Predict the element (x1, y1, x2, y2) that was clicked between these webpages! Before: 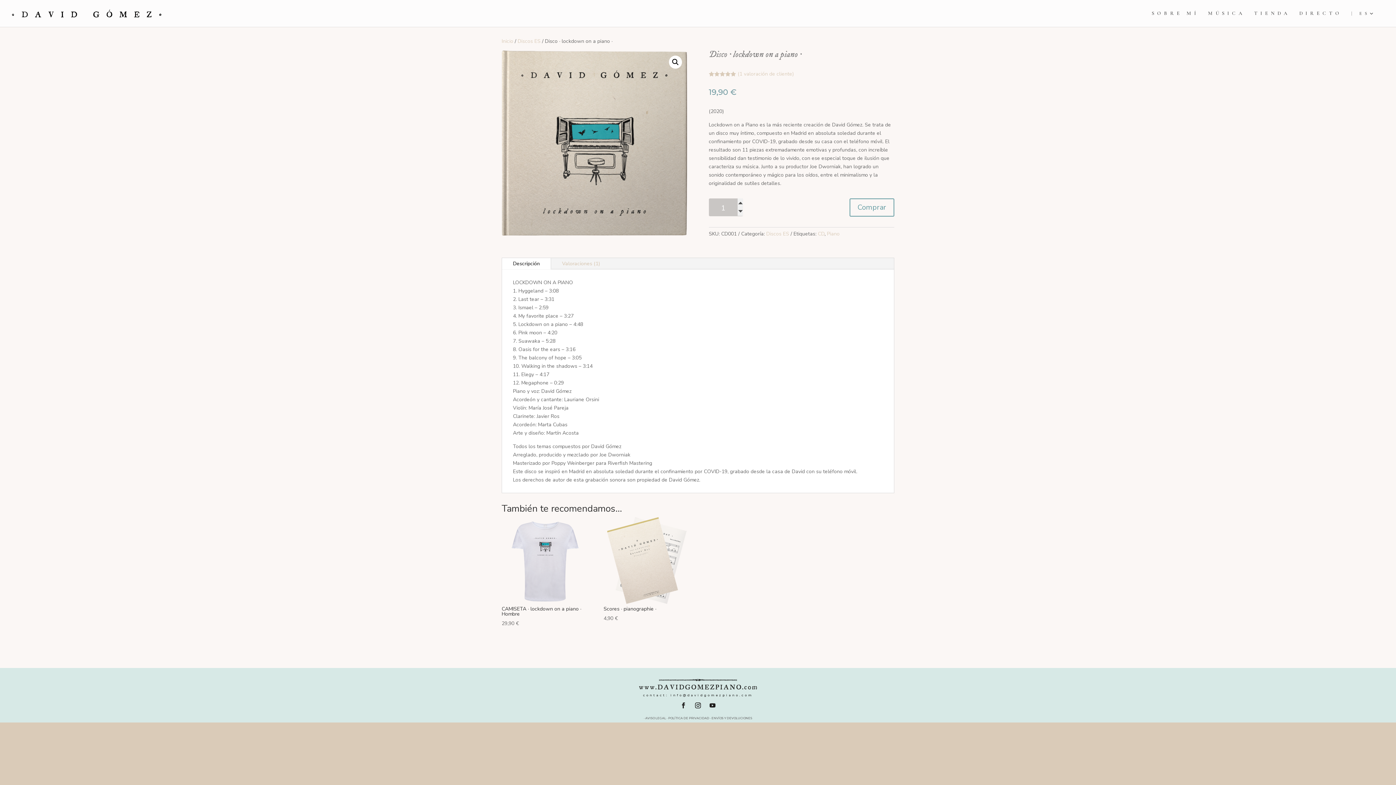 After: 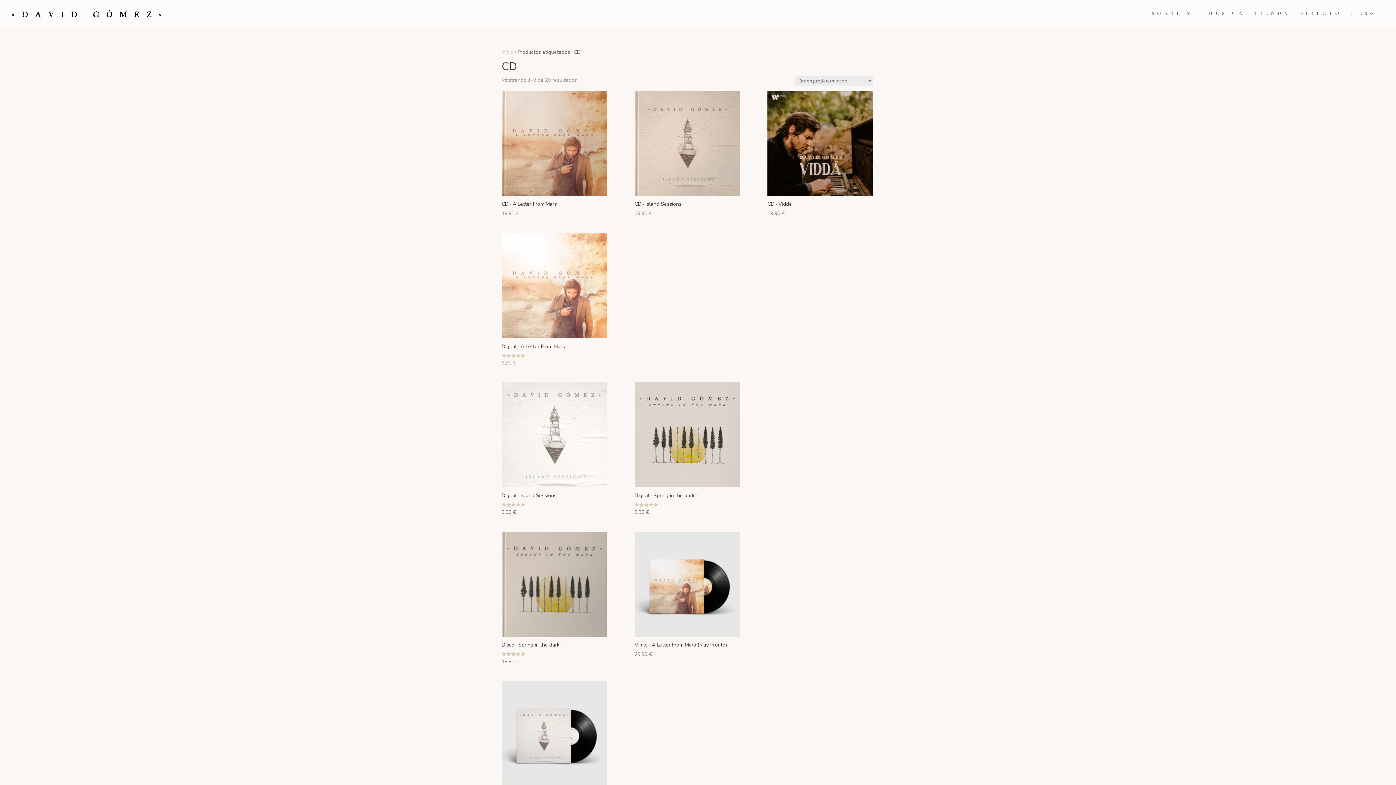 Action: label: CD bbox: (818, 230, 824, 237)